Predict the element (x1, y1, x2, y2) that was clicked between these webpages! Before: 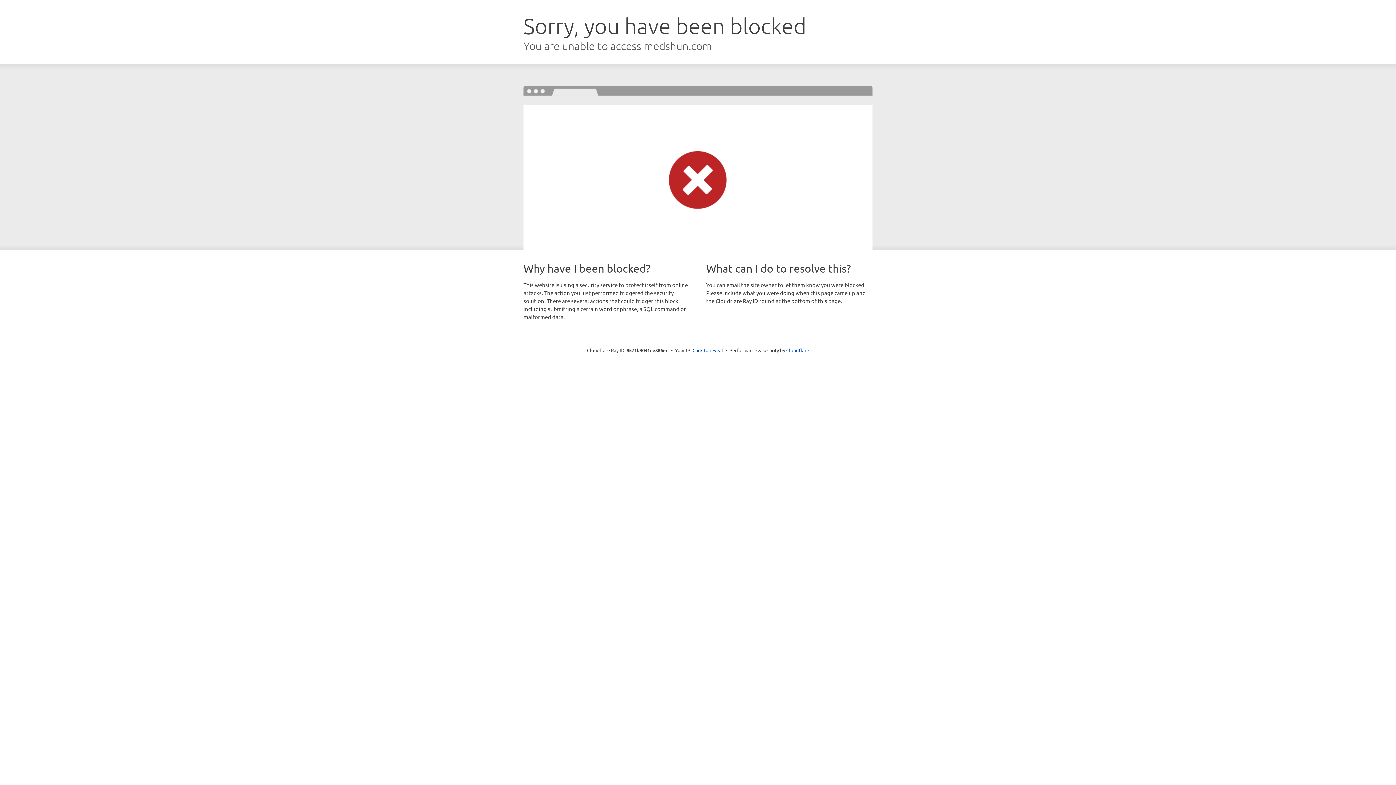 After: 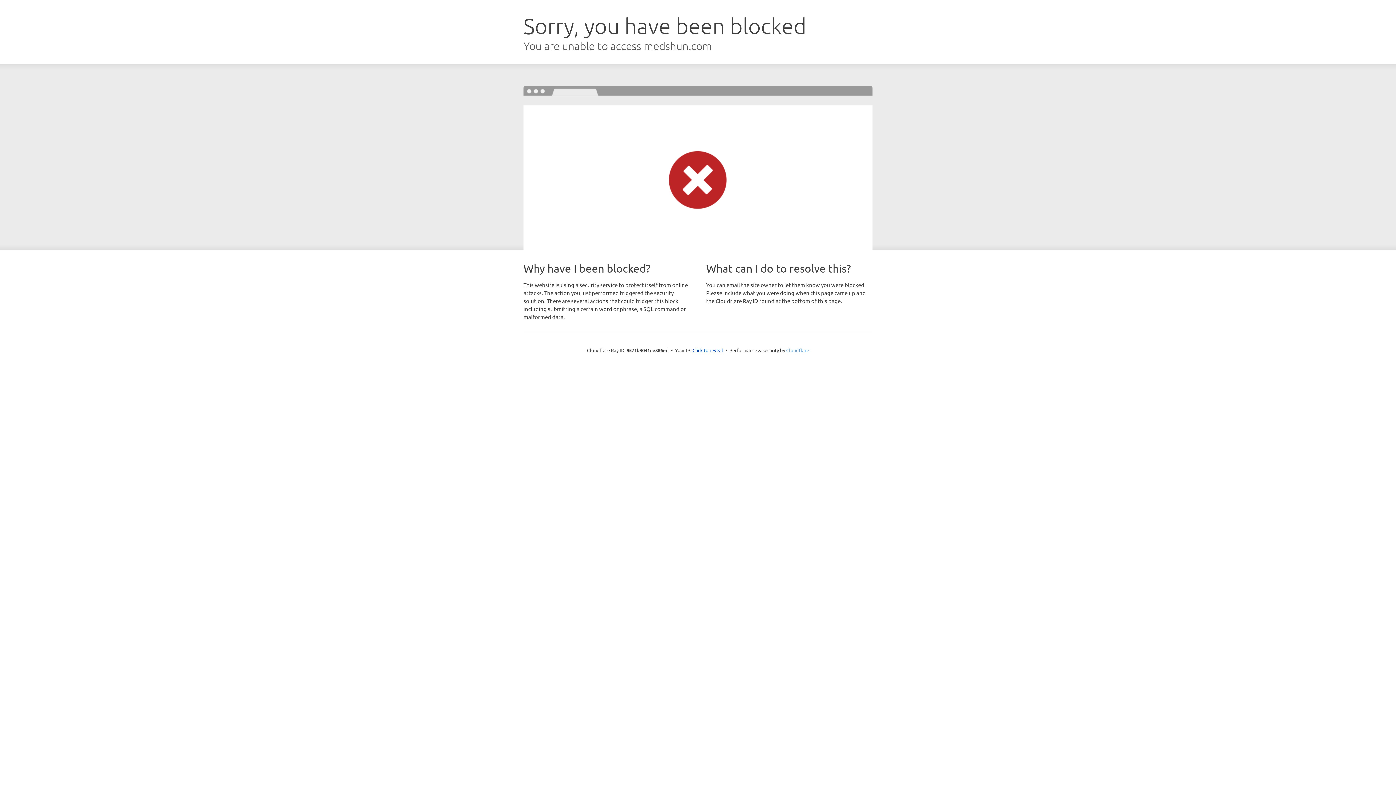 Action: label: Cloudflare bbox: (786, 347, 809, 353)